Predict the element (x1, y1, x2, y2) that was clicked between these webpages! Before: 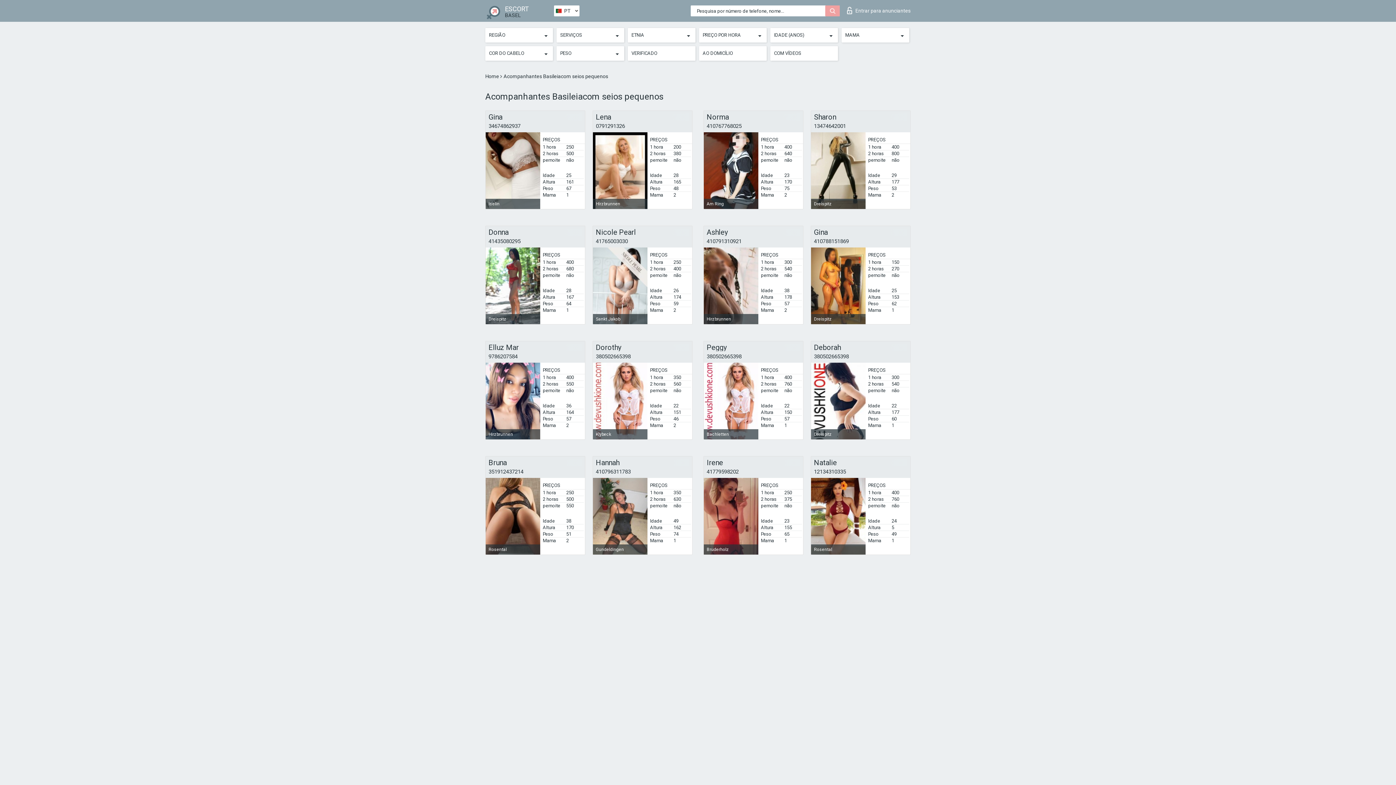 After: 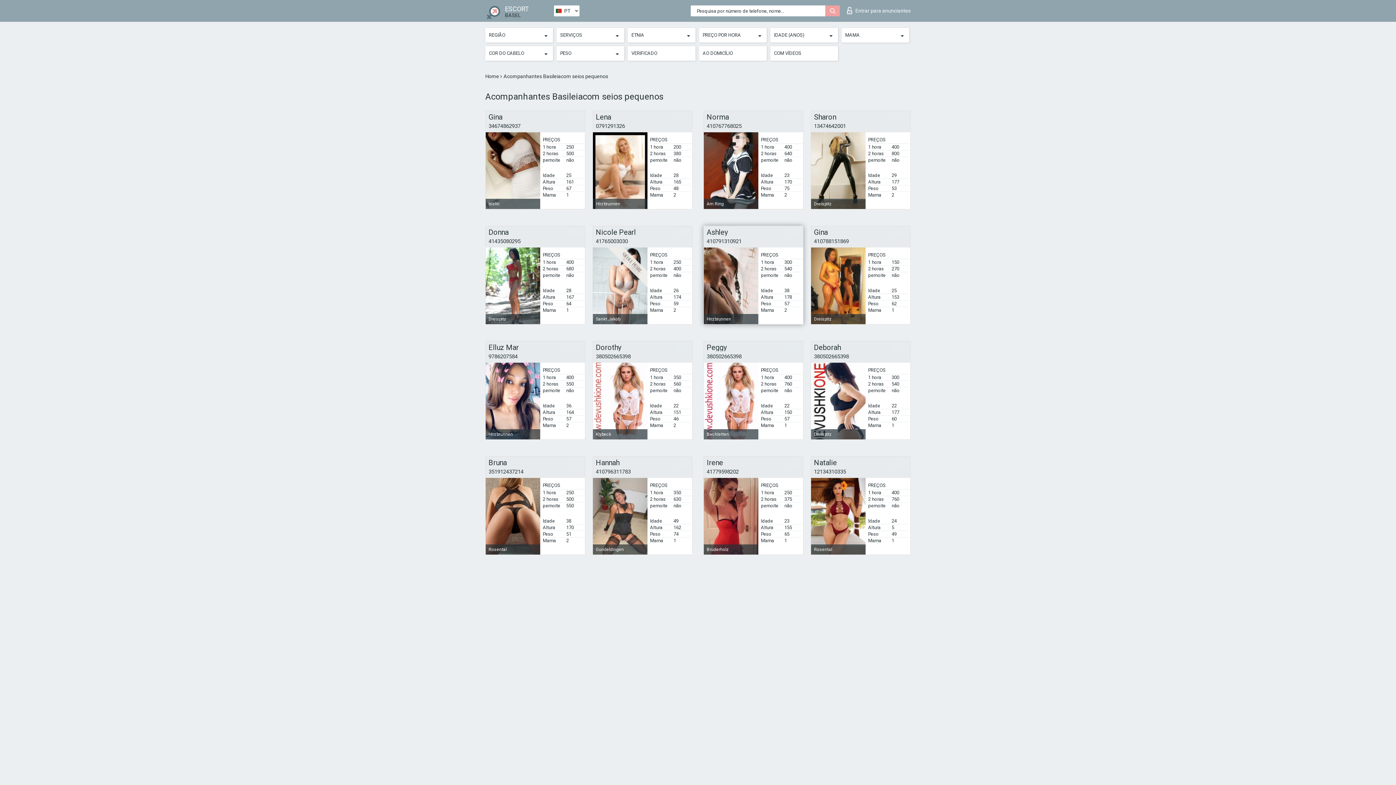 Action: label: 410791310921 bbox: (706, 238, 741, 244)